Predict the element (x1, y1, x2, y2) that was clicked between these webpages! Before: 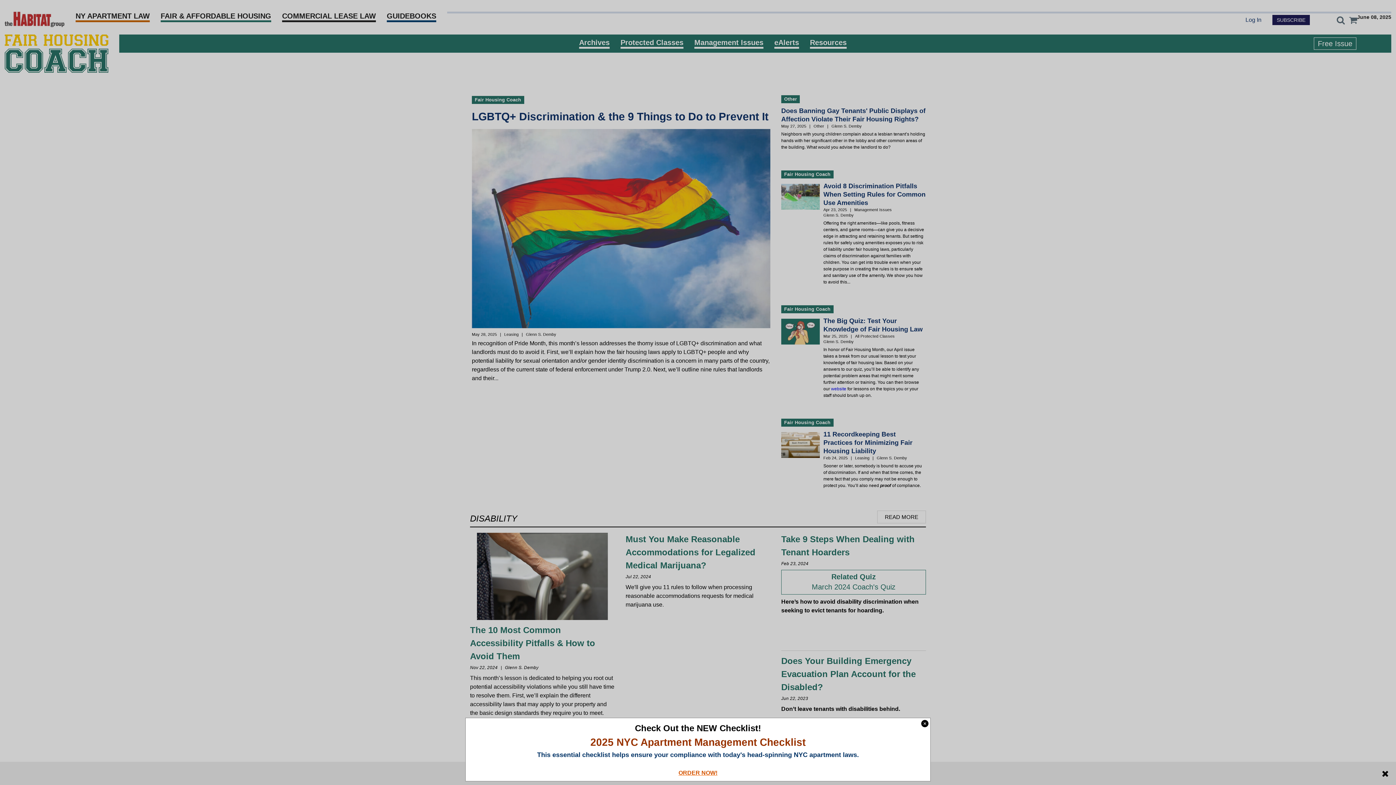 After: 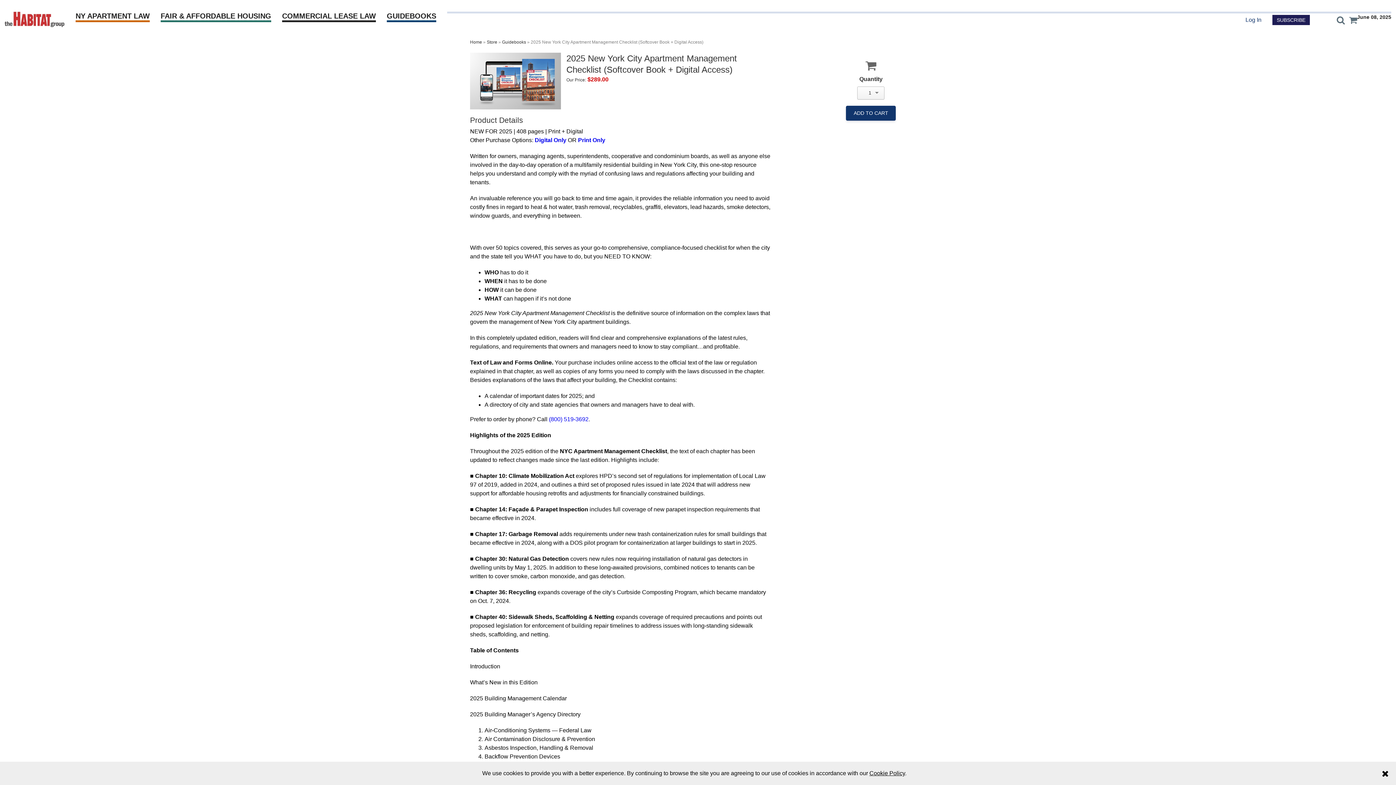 Action: bbox: (678, 770, 717, 776) label: ORDER NOW!